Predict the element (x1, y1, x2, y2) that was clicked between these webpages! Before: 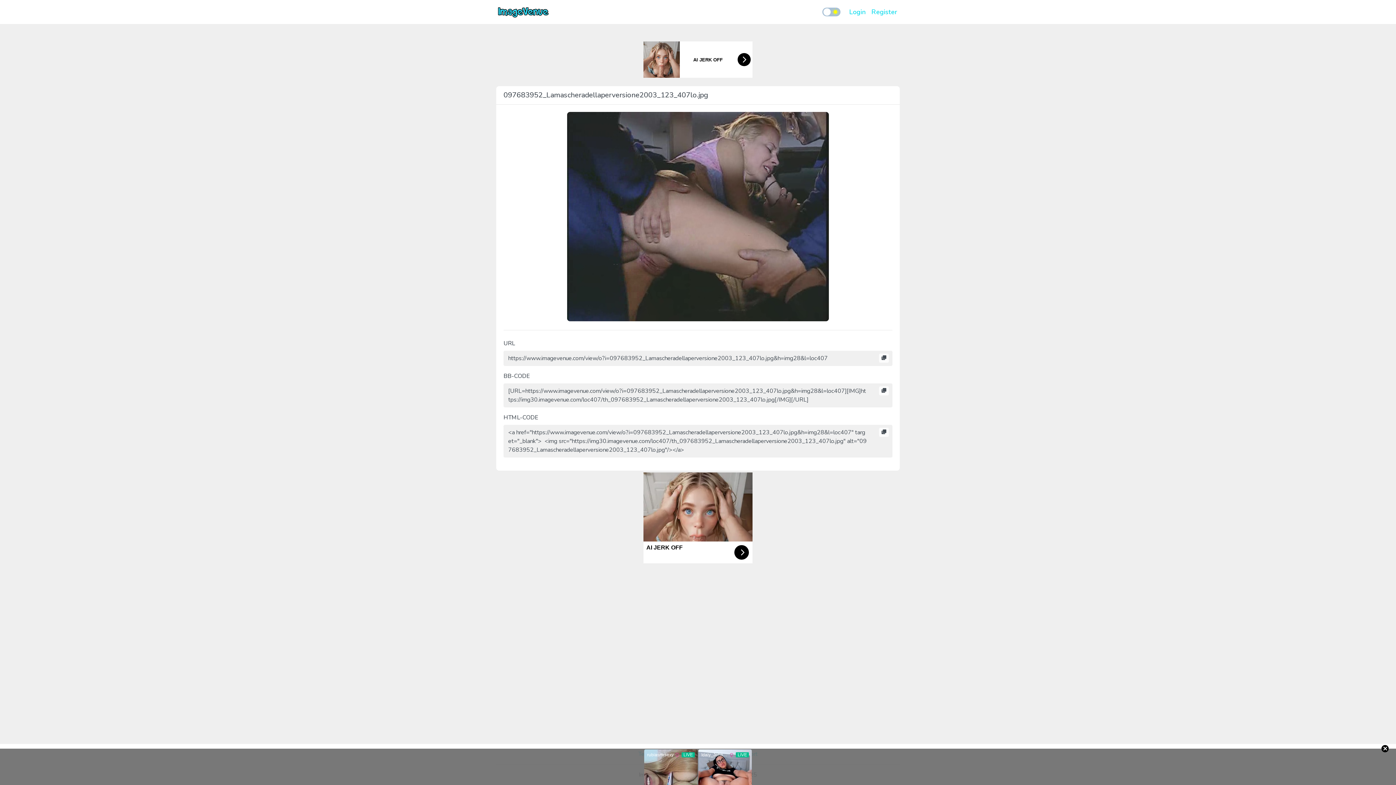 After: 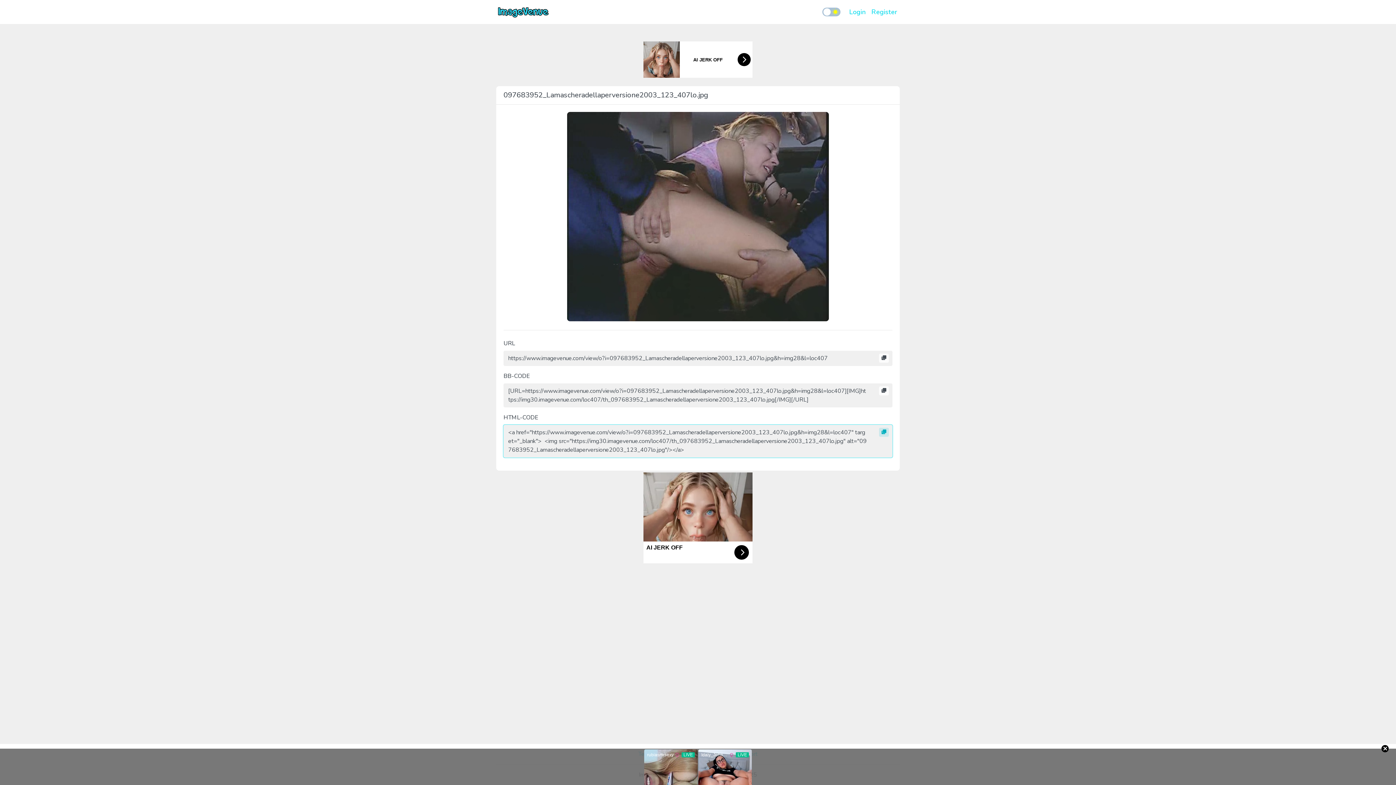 Action: bbox: (879, 428, 889, 437)